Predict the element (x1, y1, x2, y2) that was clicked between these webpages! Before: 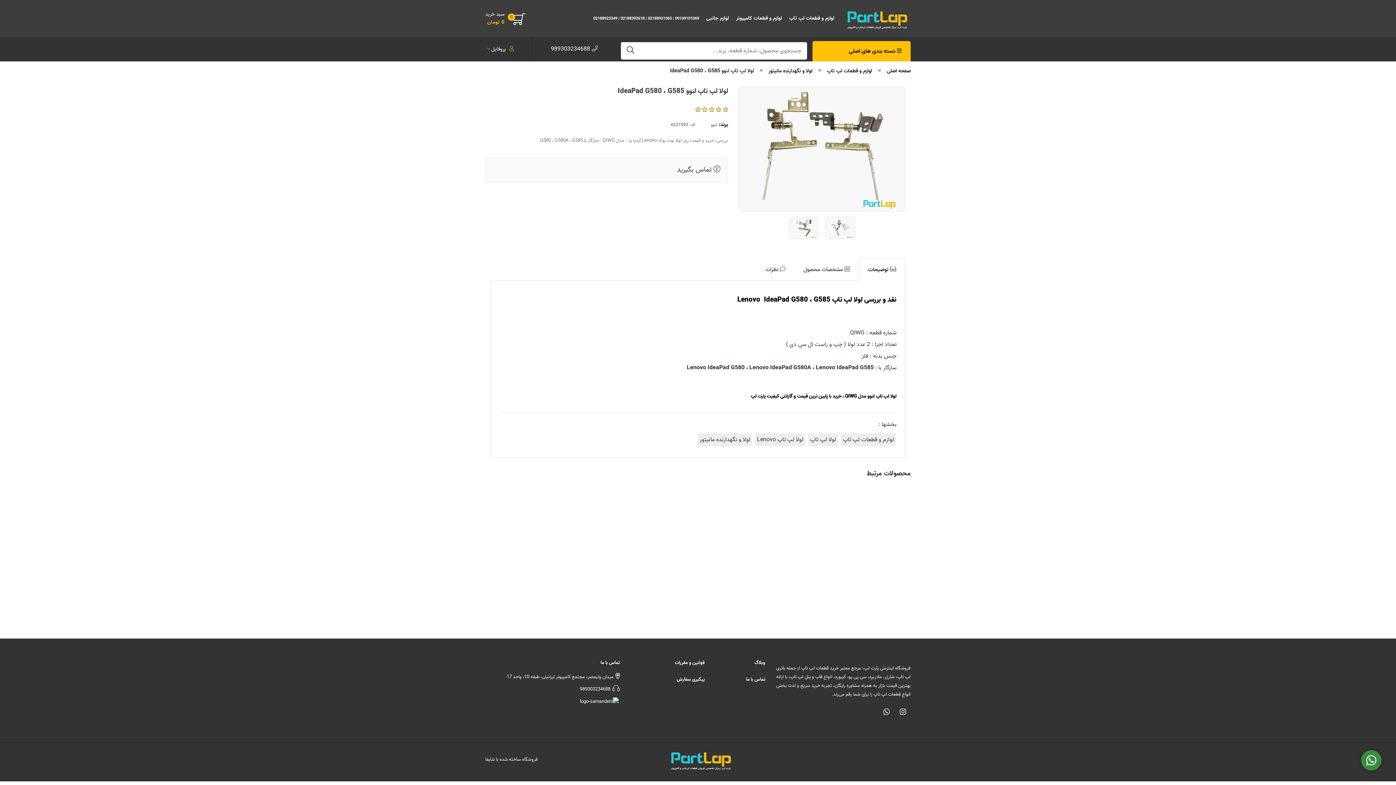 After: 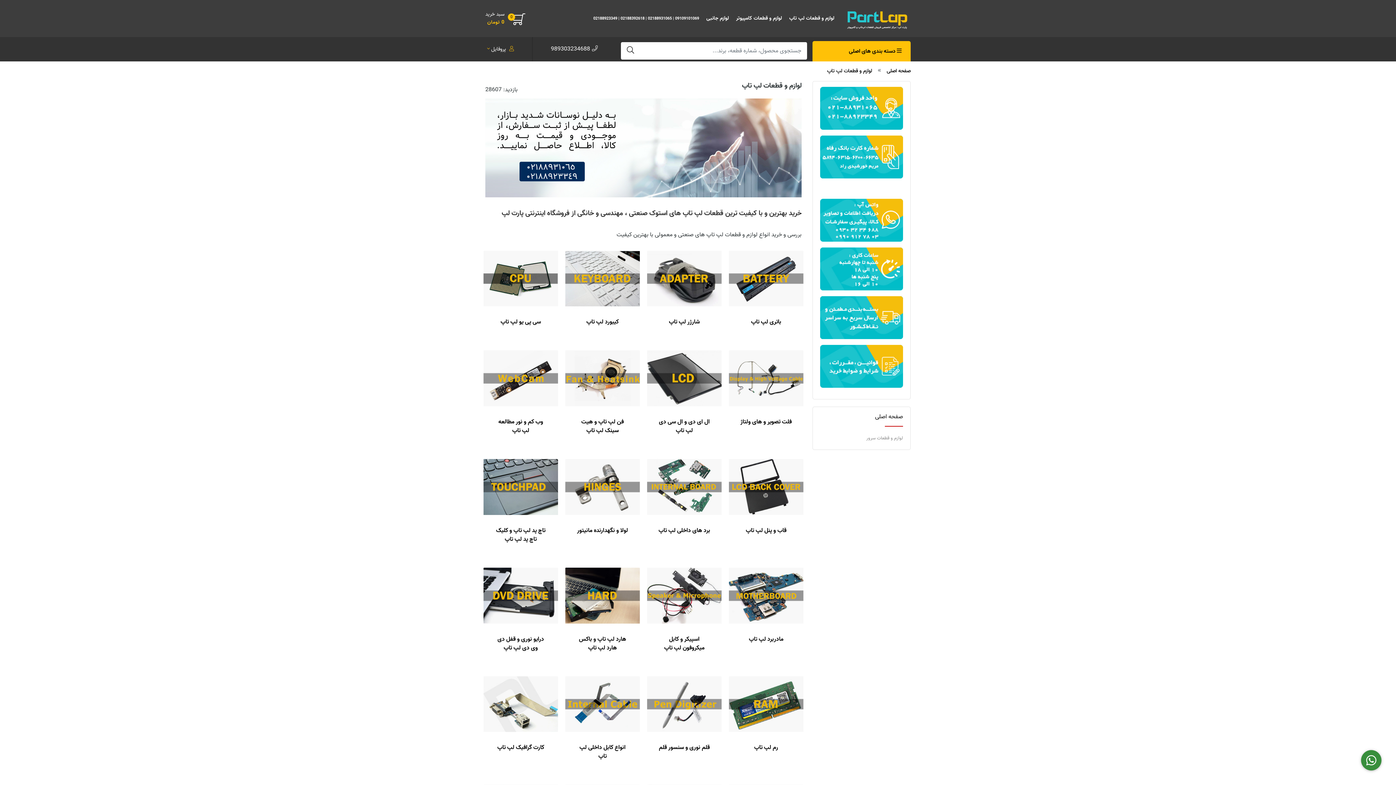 Action: bbox: (841, 433, 896, 446) label: لوازم و قطعات لپ تاپ